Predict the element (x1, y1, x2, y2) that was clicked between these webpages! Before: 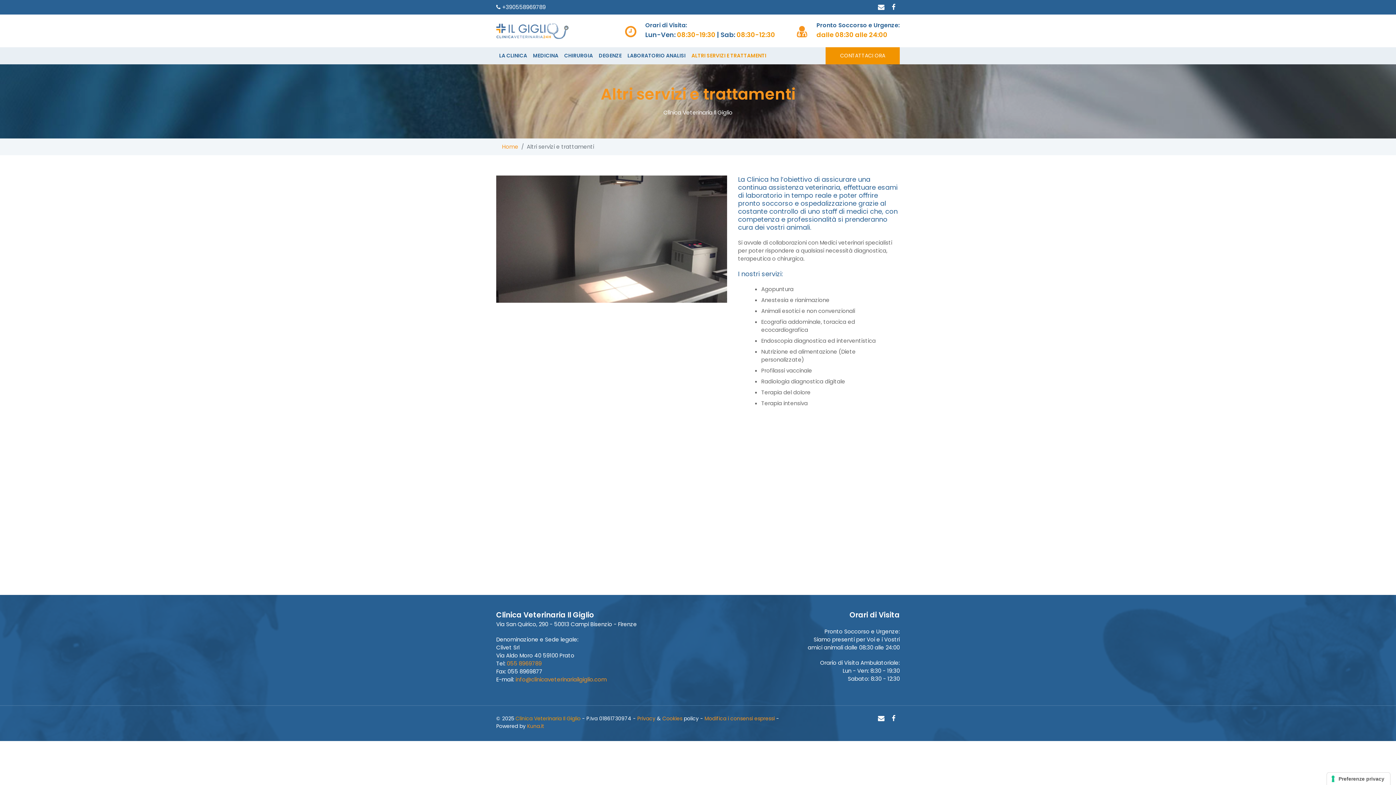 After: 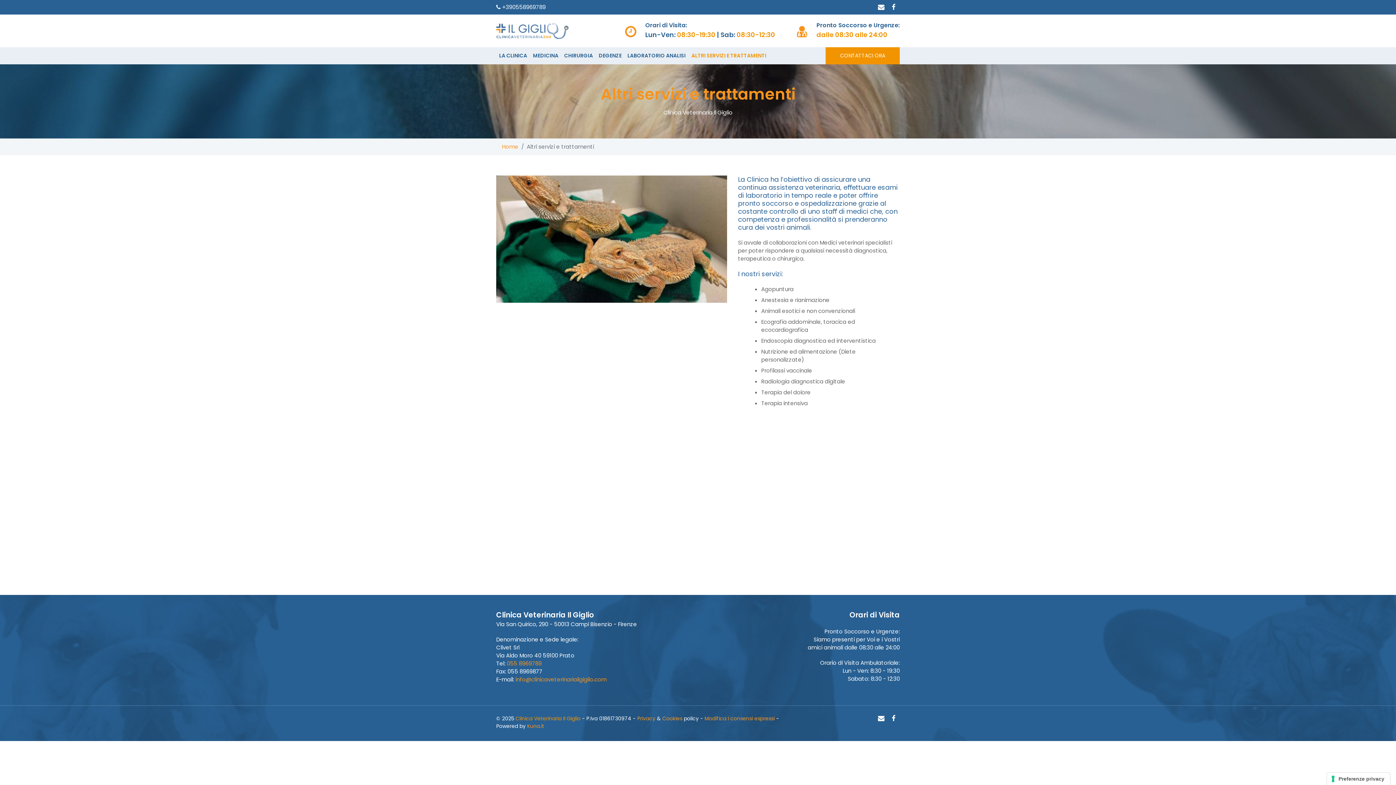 Action: label: Kuna.it bbox: (527, 722, 544, 730)